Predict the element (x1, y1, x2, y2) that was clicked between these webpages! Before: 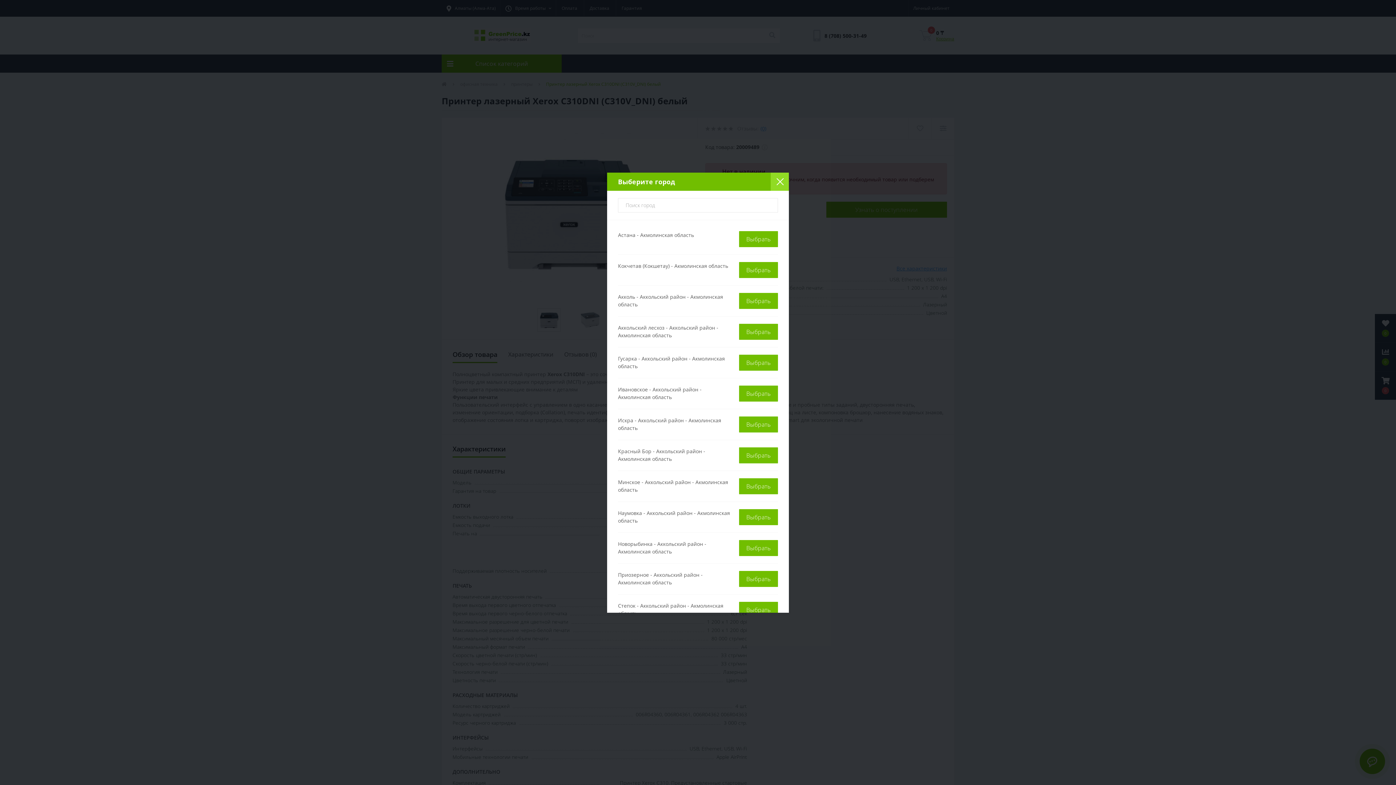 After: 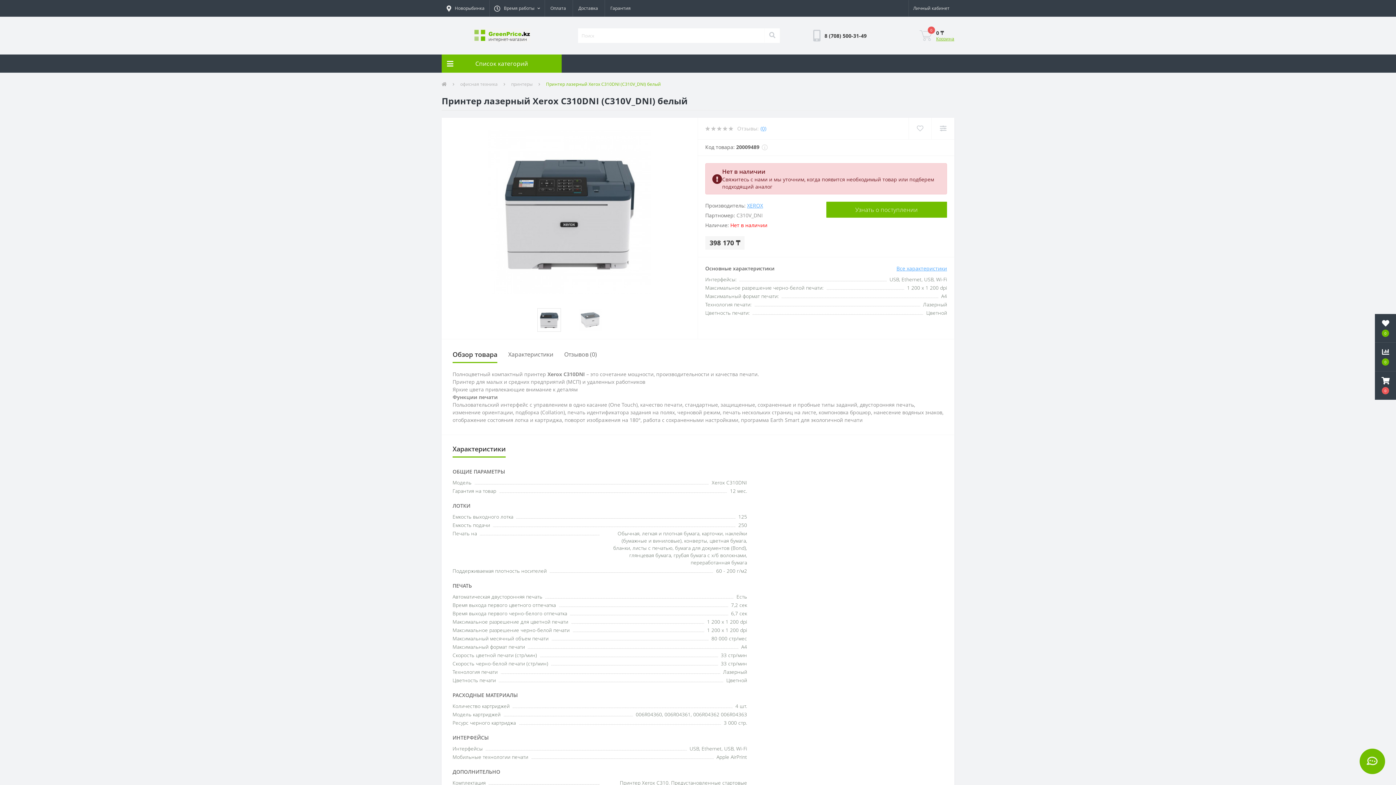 Action: bbox: (739, 540, 778, 556) label: Выбрать